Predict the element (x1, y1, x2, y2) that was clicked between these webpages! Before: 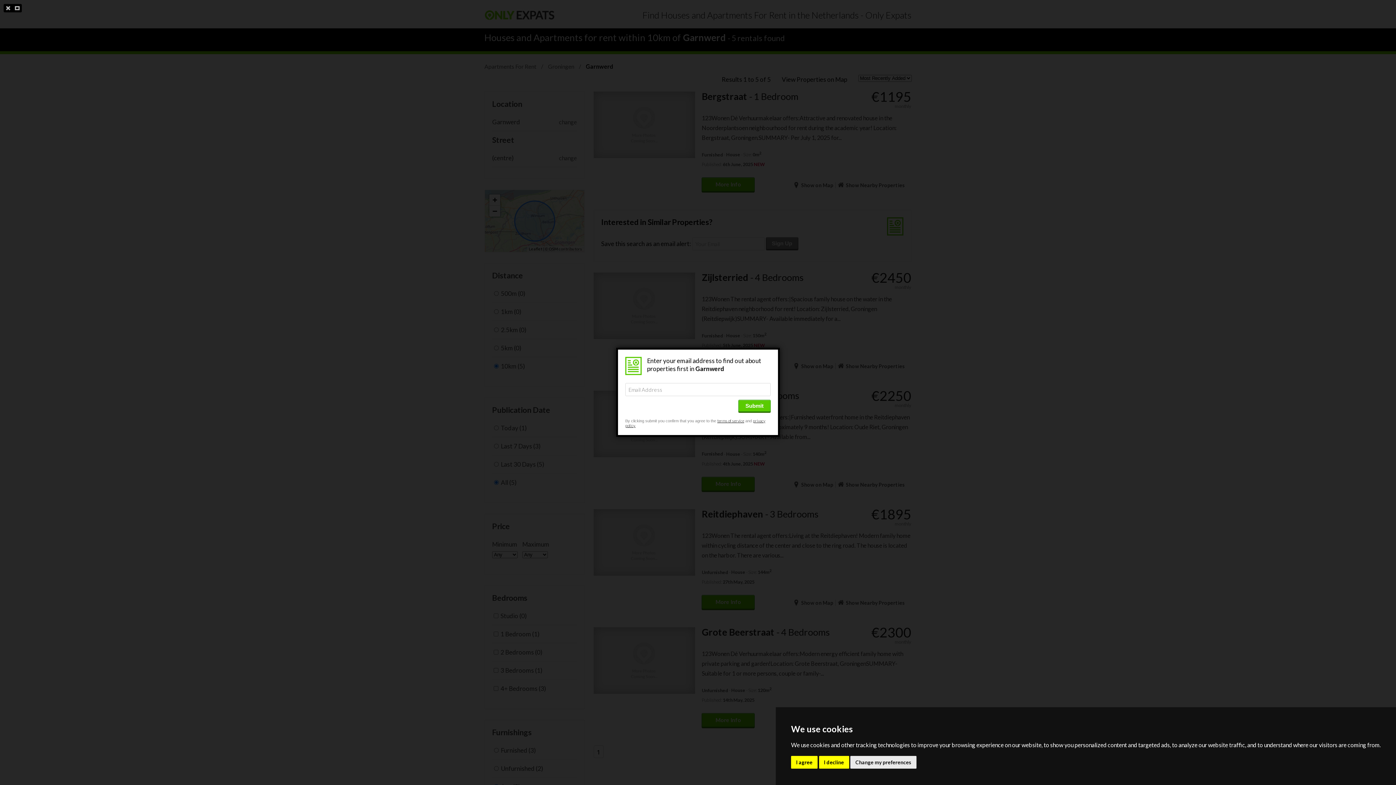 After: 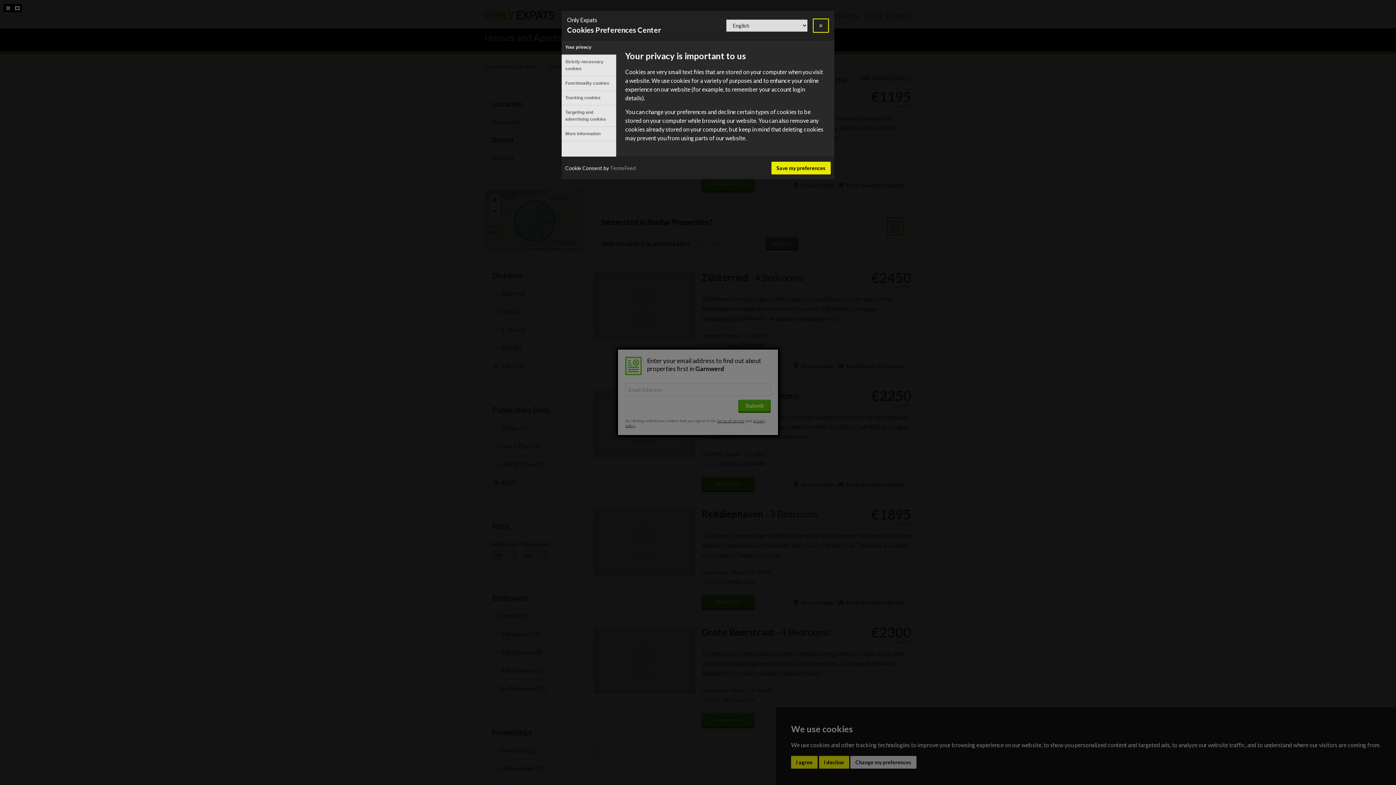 Action: label: Change my preferences bbox: (850, 756, 916, 768)